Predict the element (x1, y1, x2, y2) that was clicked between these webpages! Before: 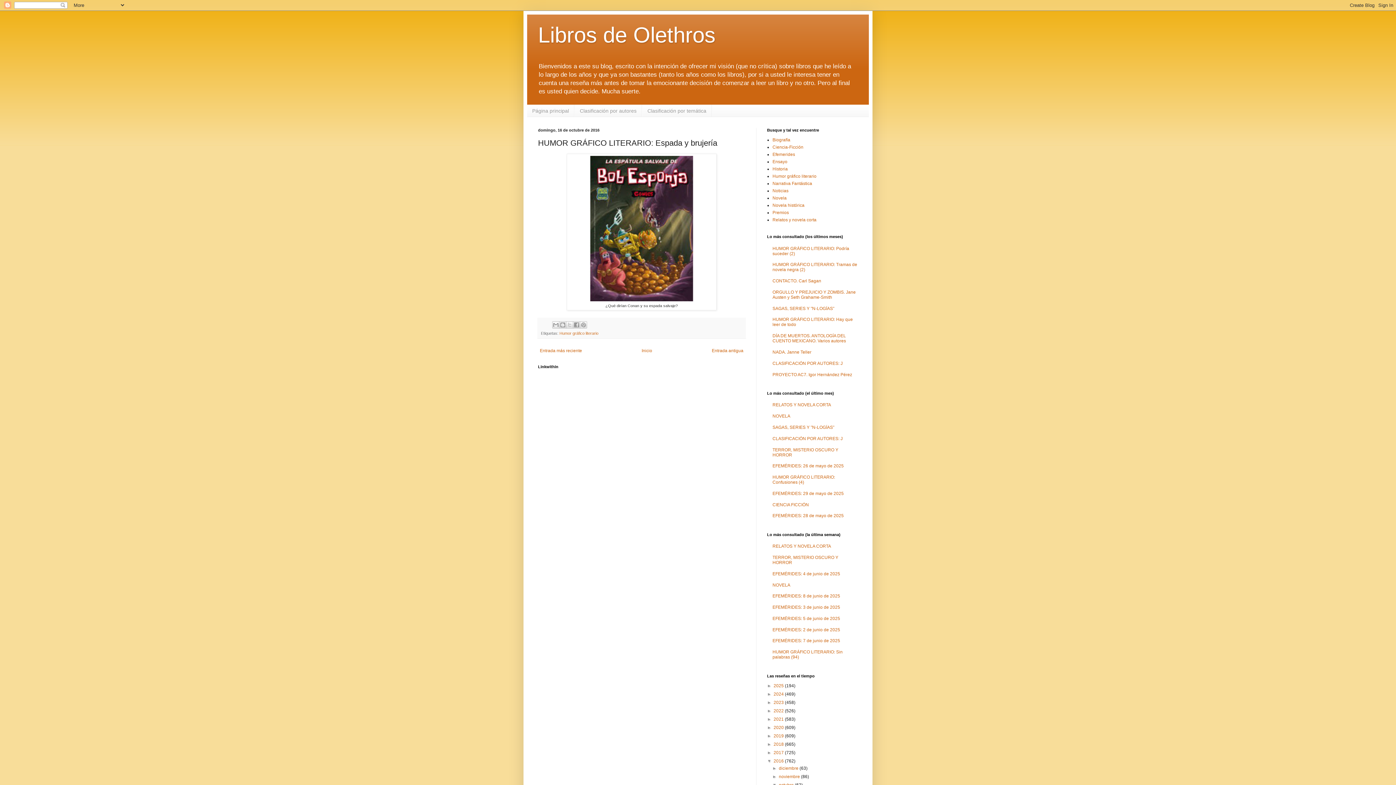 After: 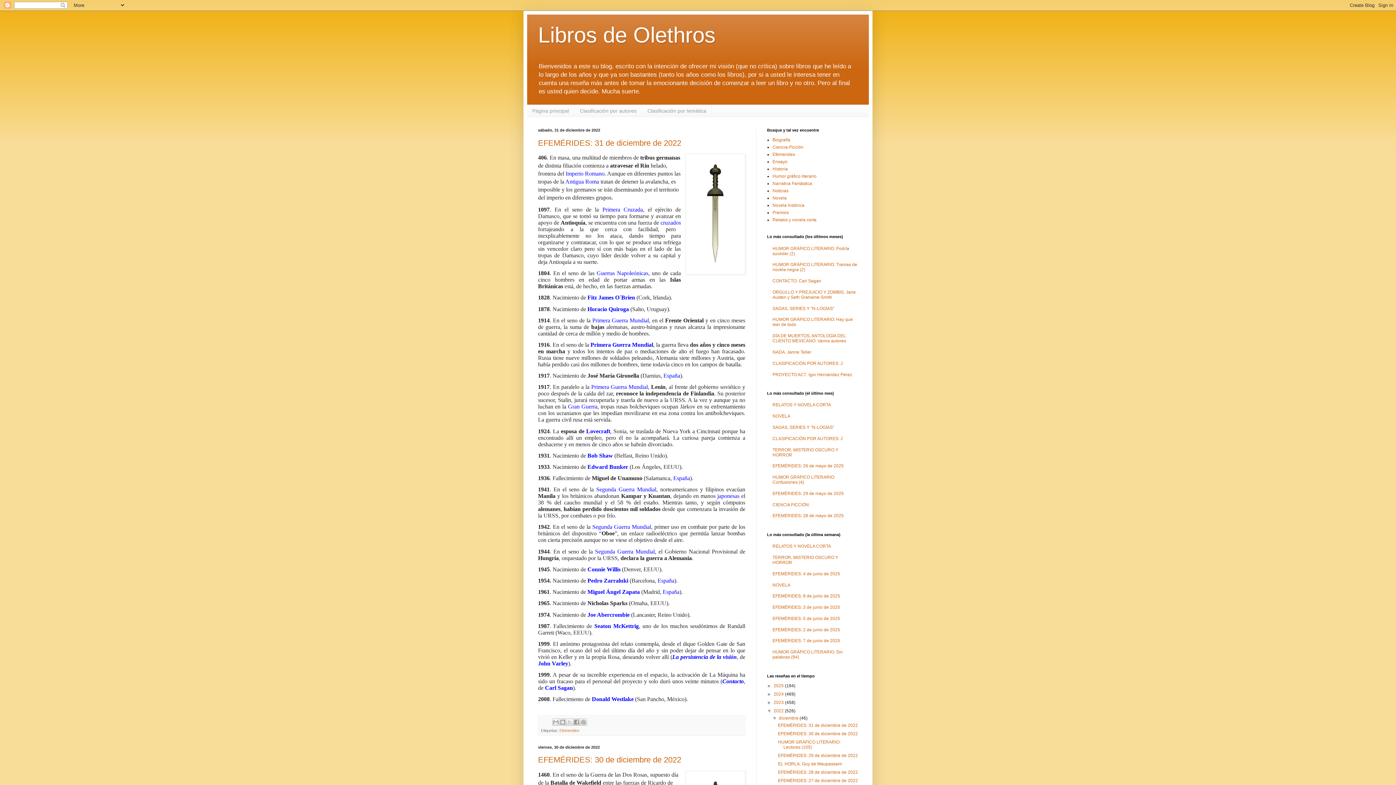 Action: label: 2022  bbox: (773, 708, 785, 713)